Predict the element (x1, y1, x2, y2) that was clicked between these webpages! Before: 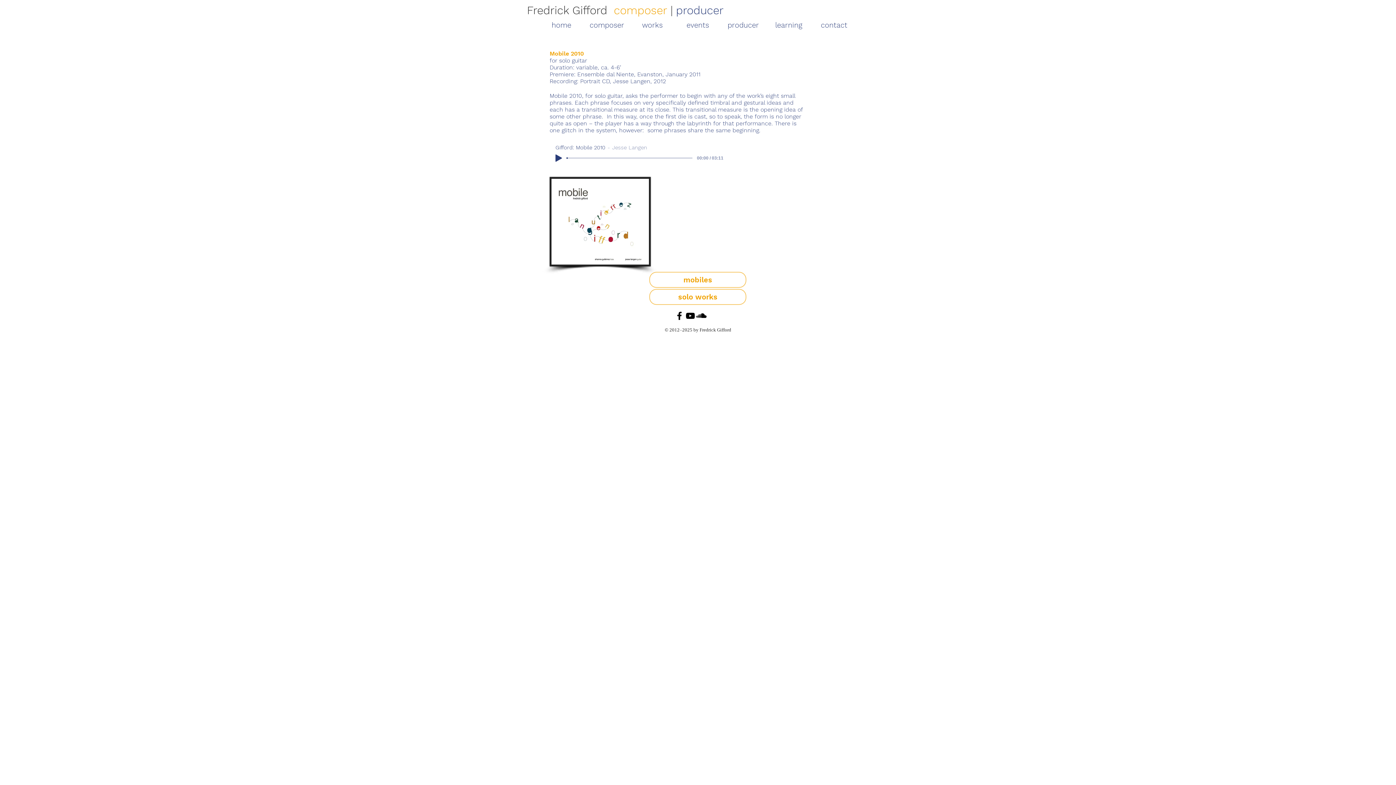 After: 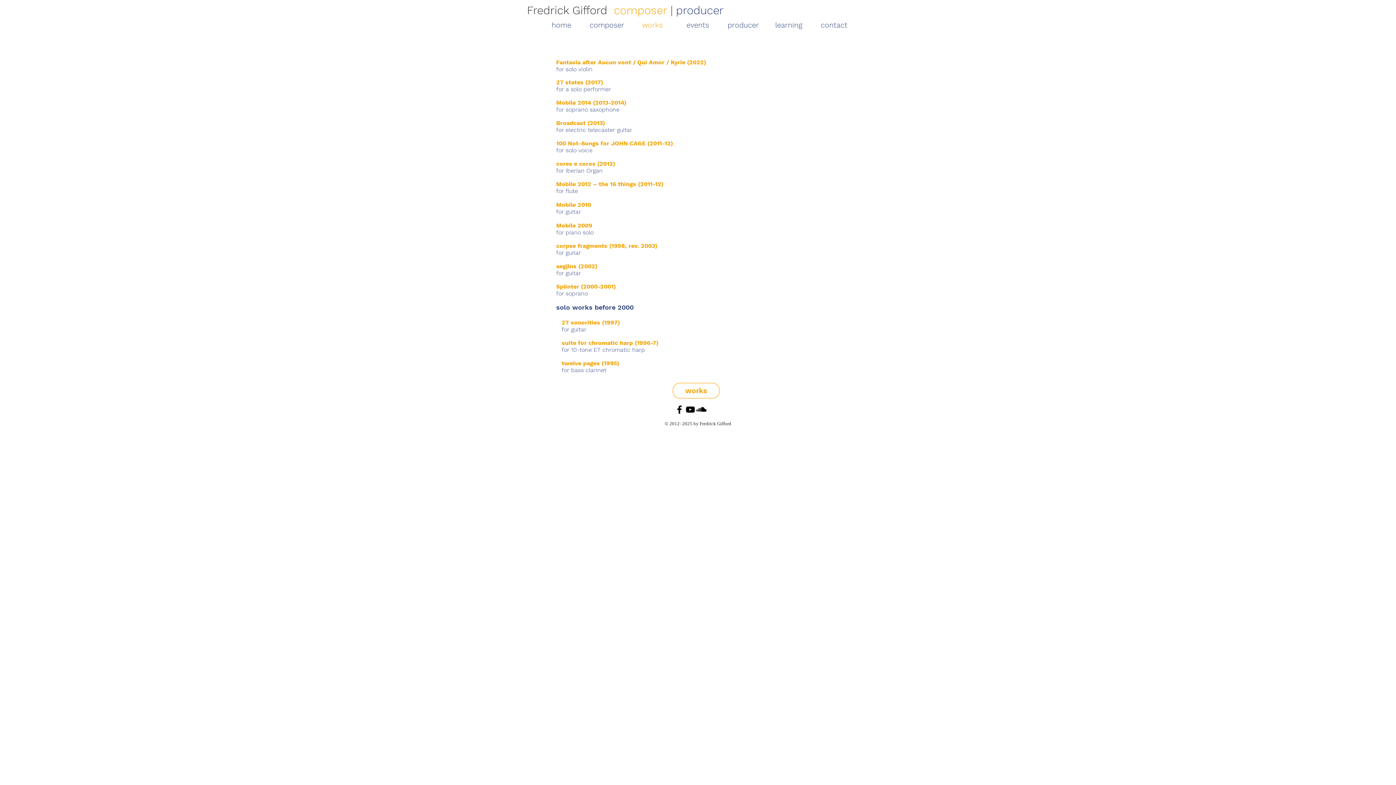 Action: bbox: (649, 289, 746, 305) label: solo works